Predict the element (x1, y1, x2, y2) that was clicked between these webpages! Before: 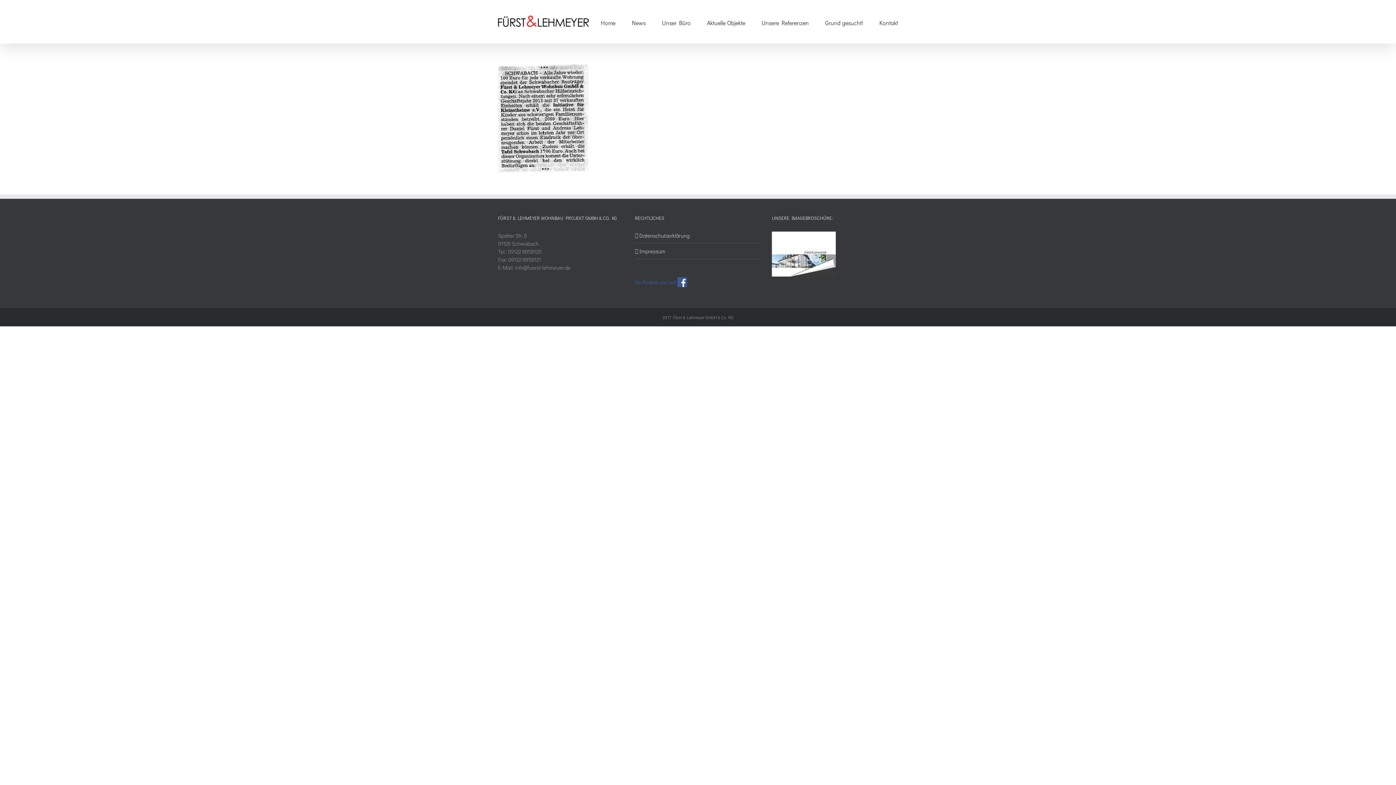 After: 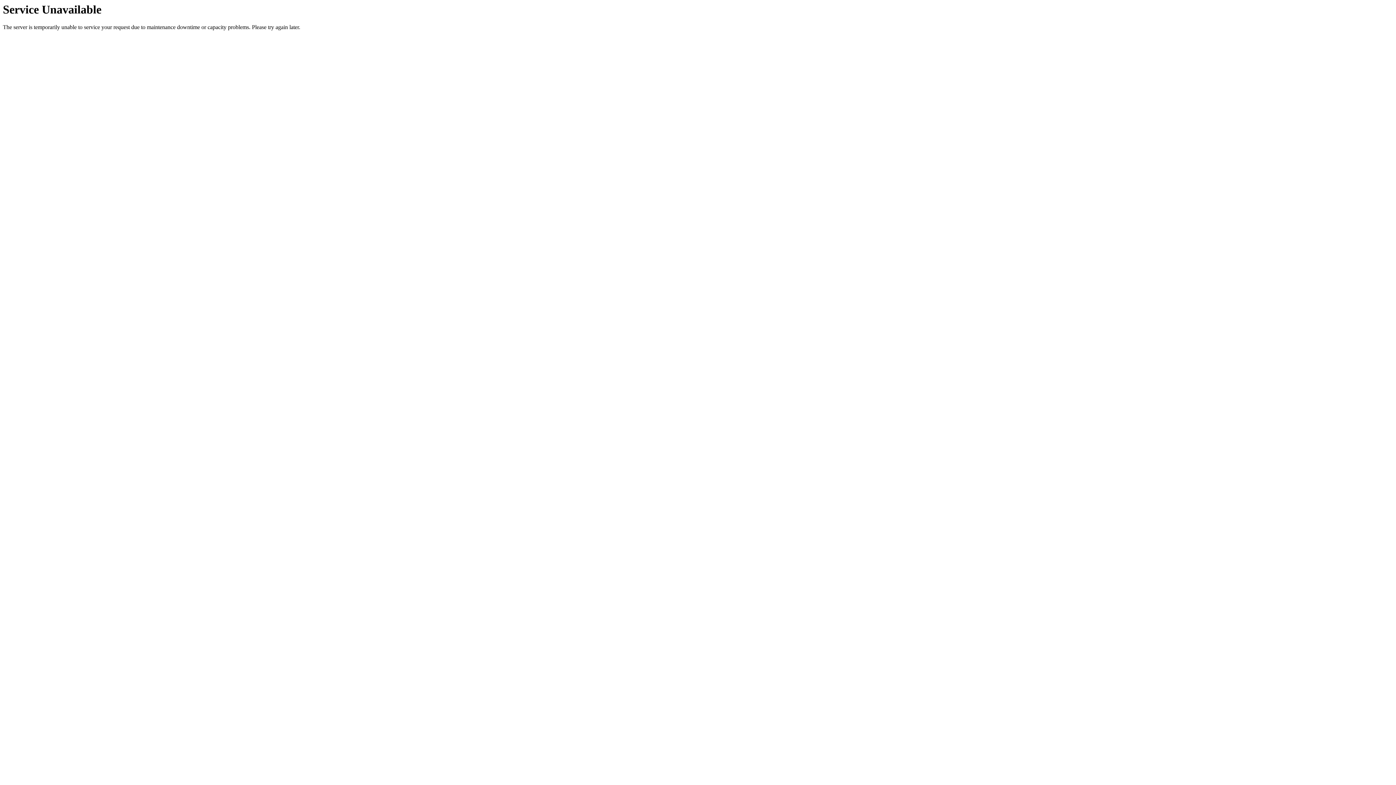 Action: bbox: (498, 15, 589, 26)